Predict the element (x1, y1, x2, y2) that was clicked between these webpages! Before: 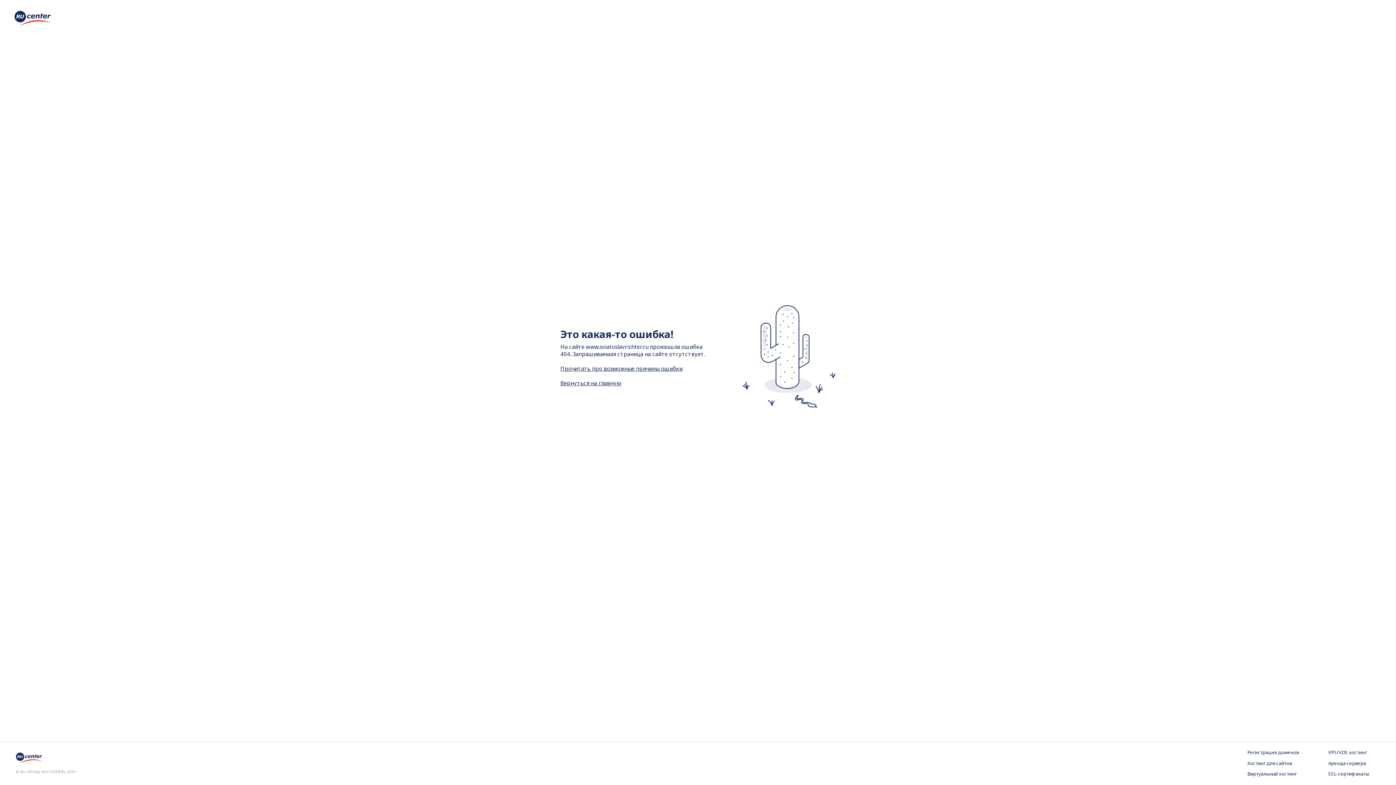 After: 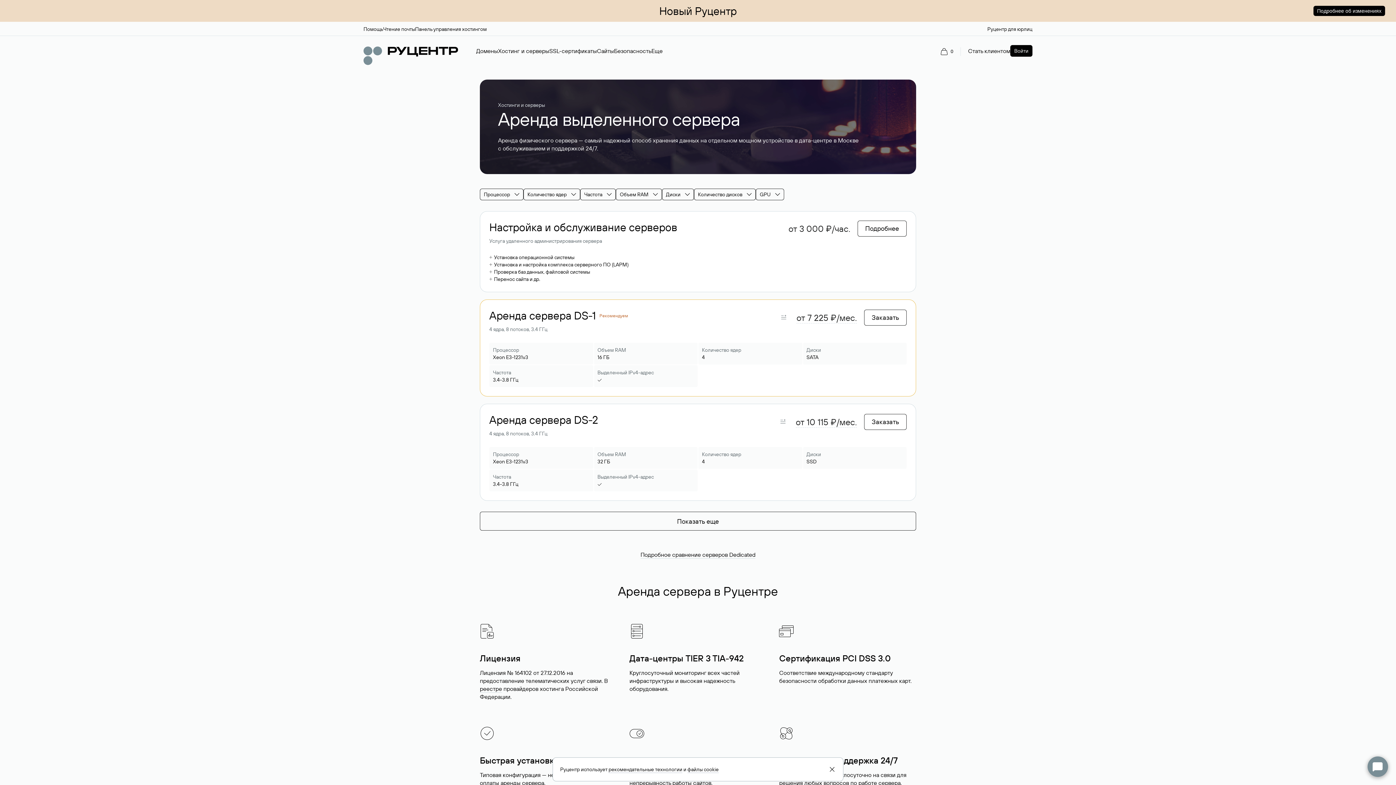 Action: label: Аренда сервера bbox: (1328, 760, 1380, 767)